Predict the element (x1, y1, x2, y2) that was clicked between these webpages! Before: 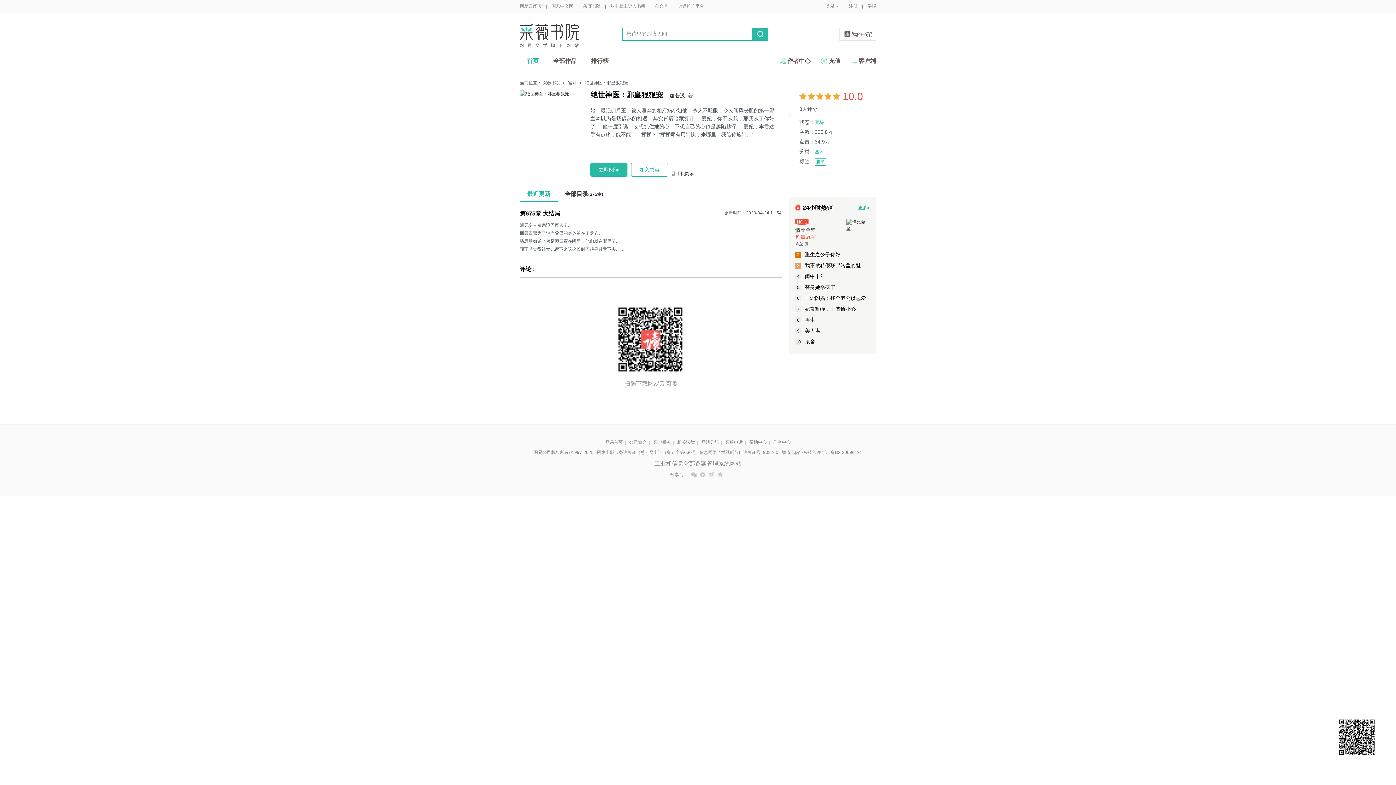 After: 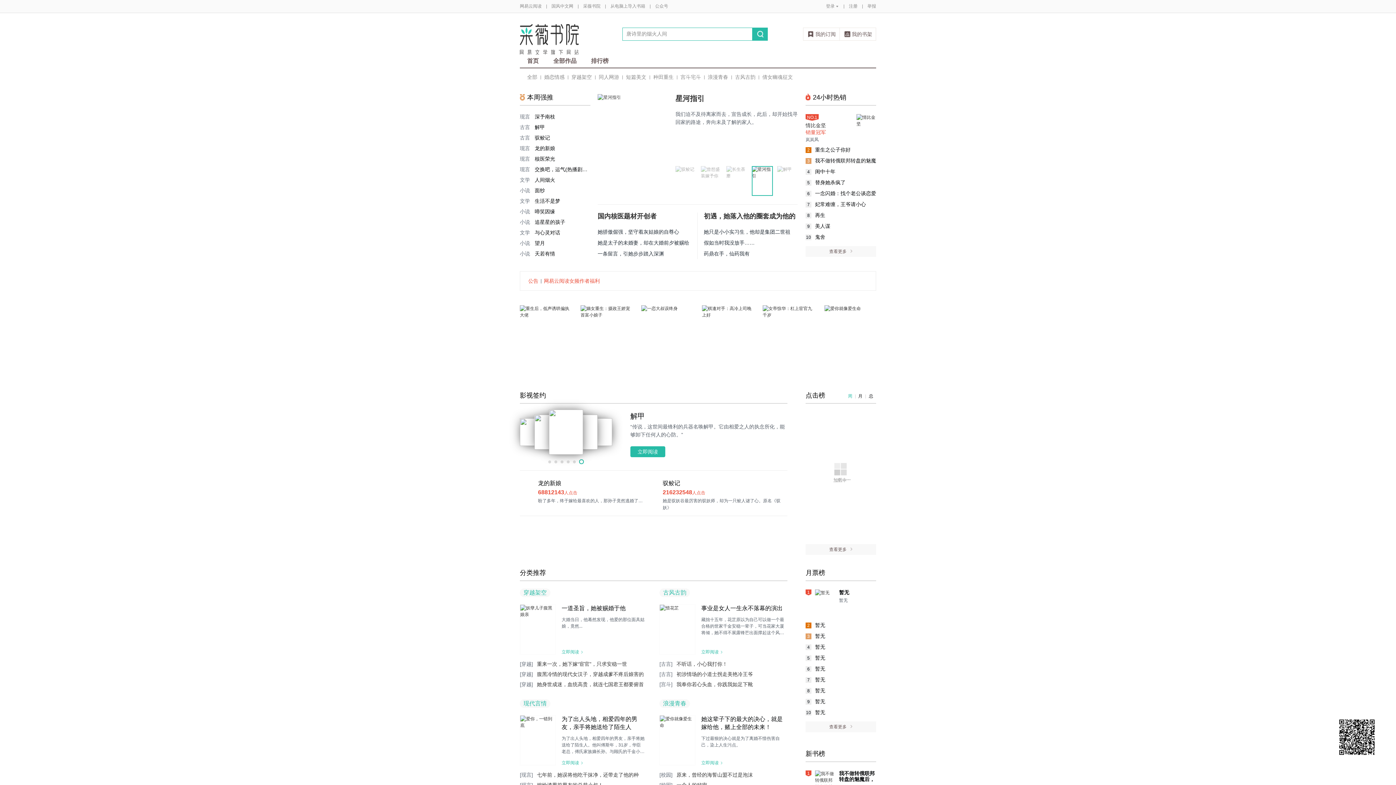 Action: bbox: (520, 24, 590, 49)